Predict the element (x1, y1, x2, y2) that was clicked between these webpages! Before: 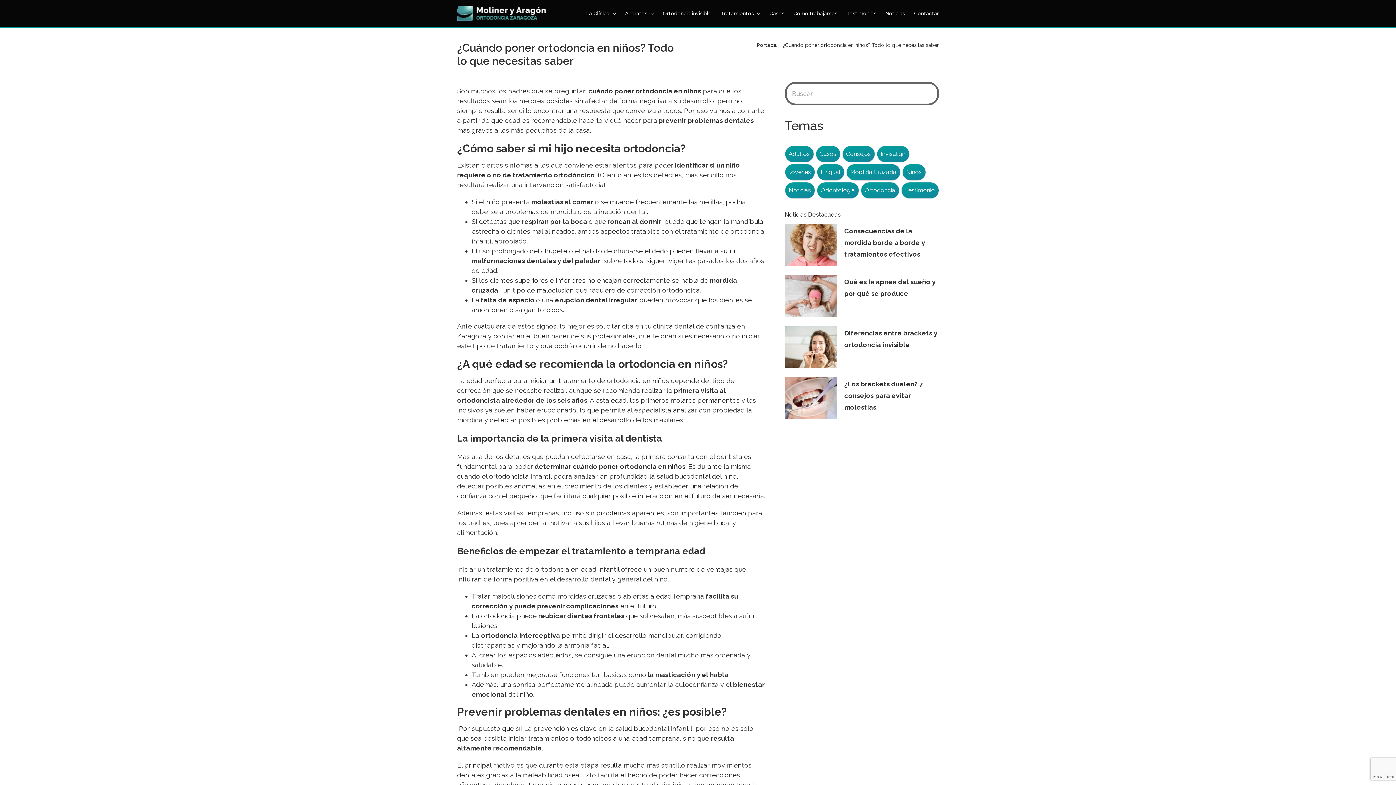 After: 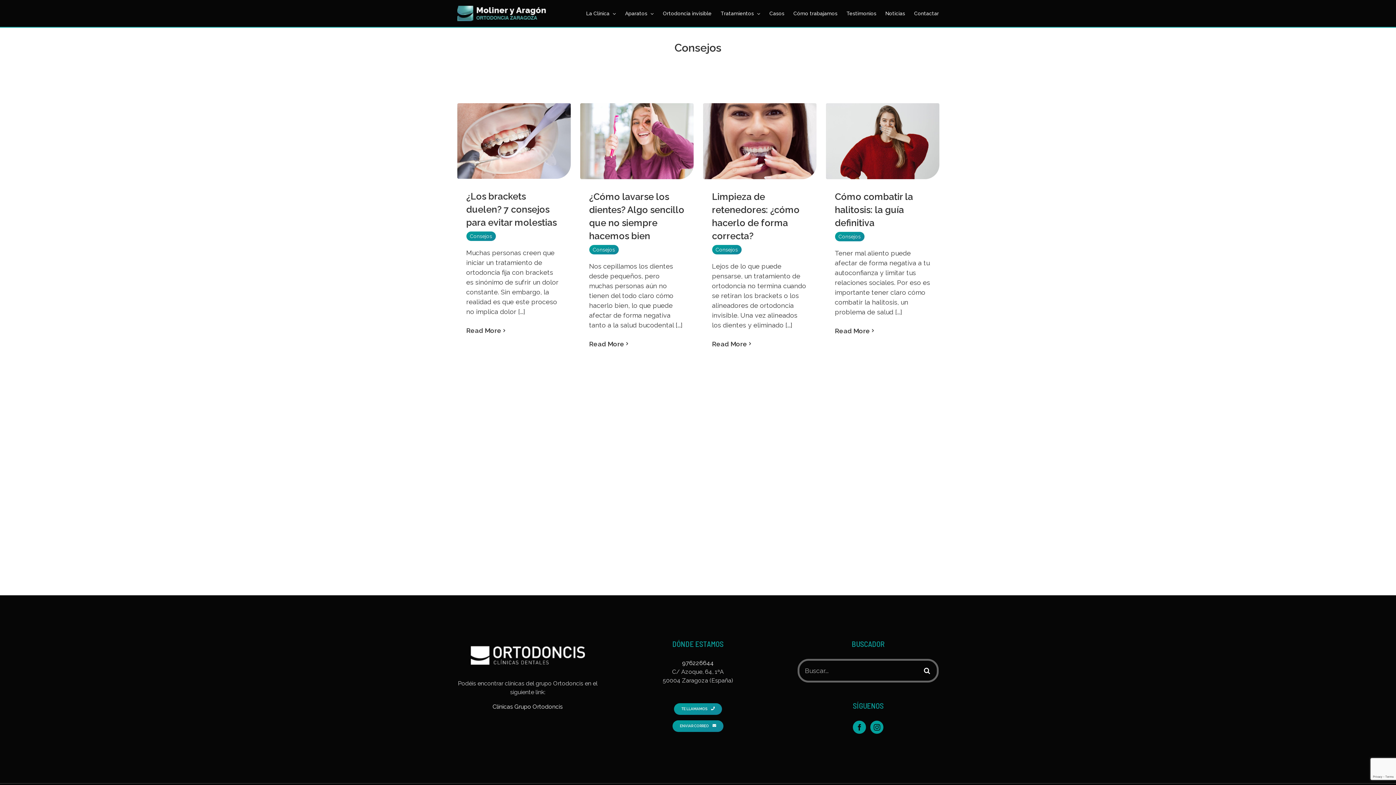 Action: bbox: (842, 145, 875, 162) label: Consejos (4 elementos)